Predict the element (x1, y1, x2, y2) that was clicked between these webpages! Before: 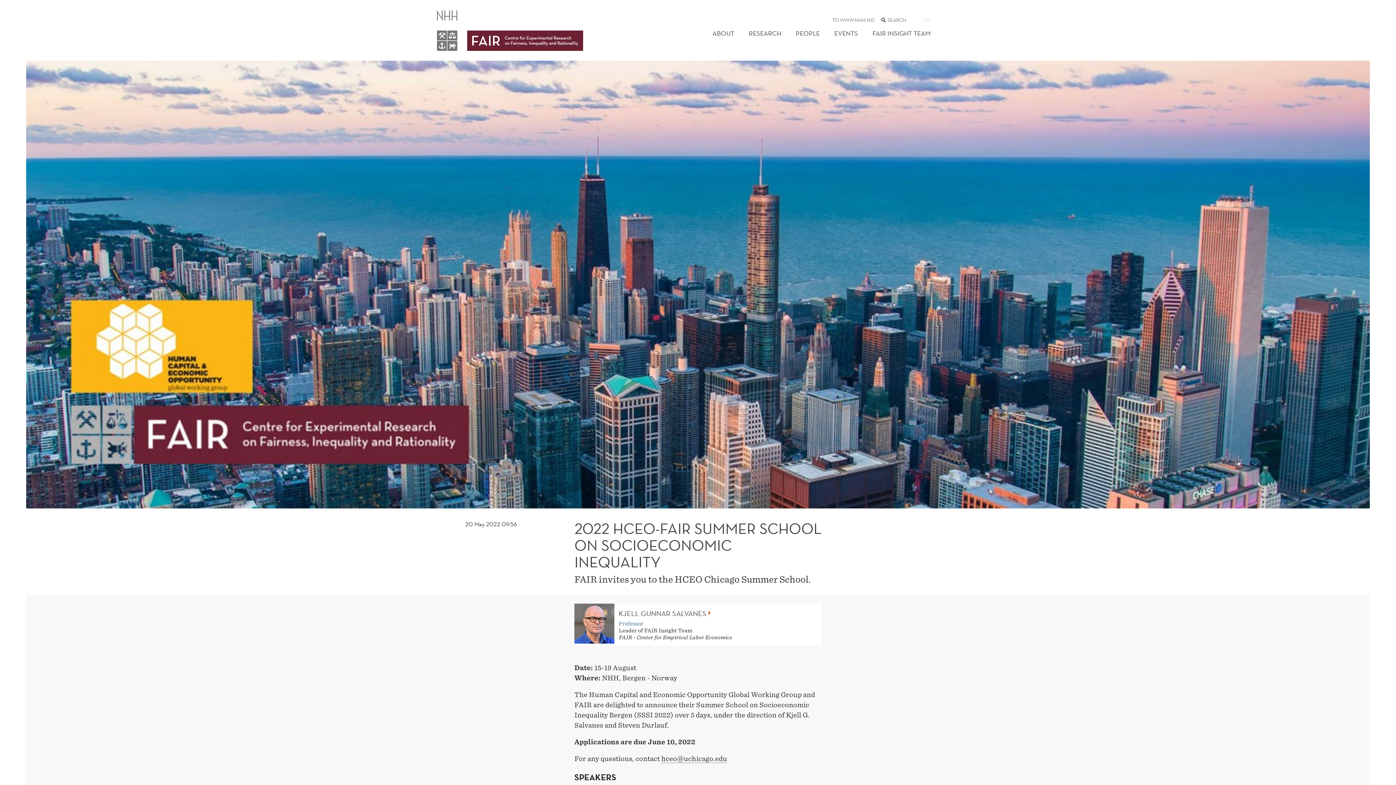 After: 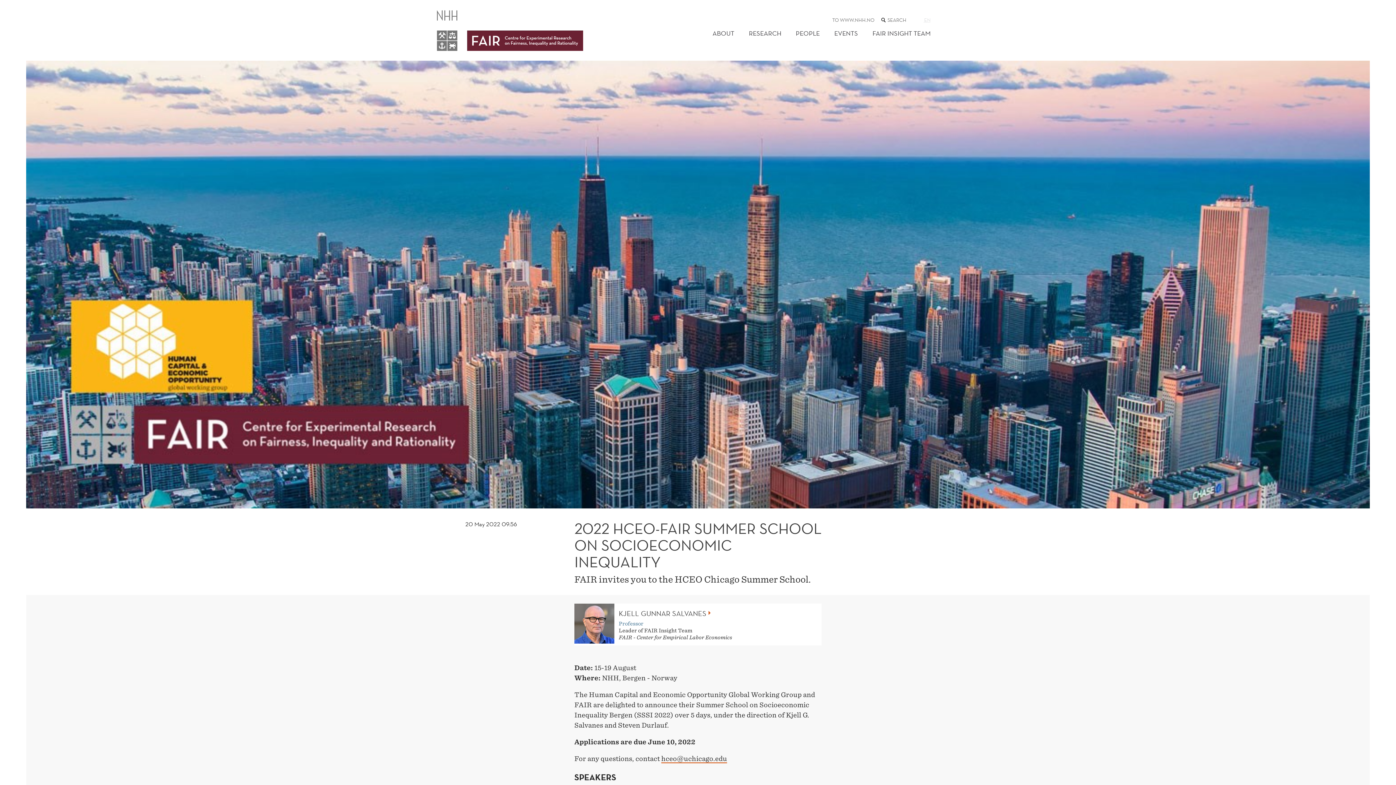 Action: bbox: (661, 755, 727, 763) label: hceo@uchicago.edu